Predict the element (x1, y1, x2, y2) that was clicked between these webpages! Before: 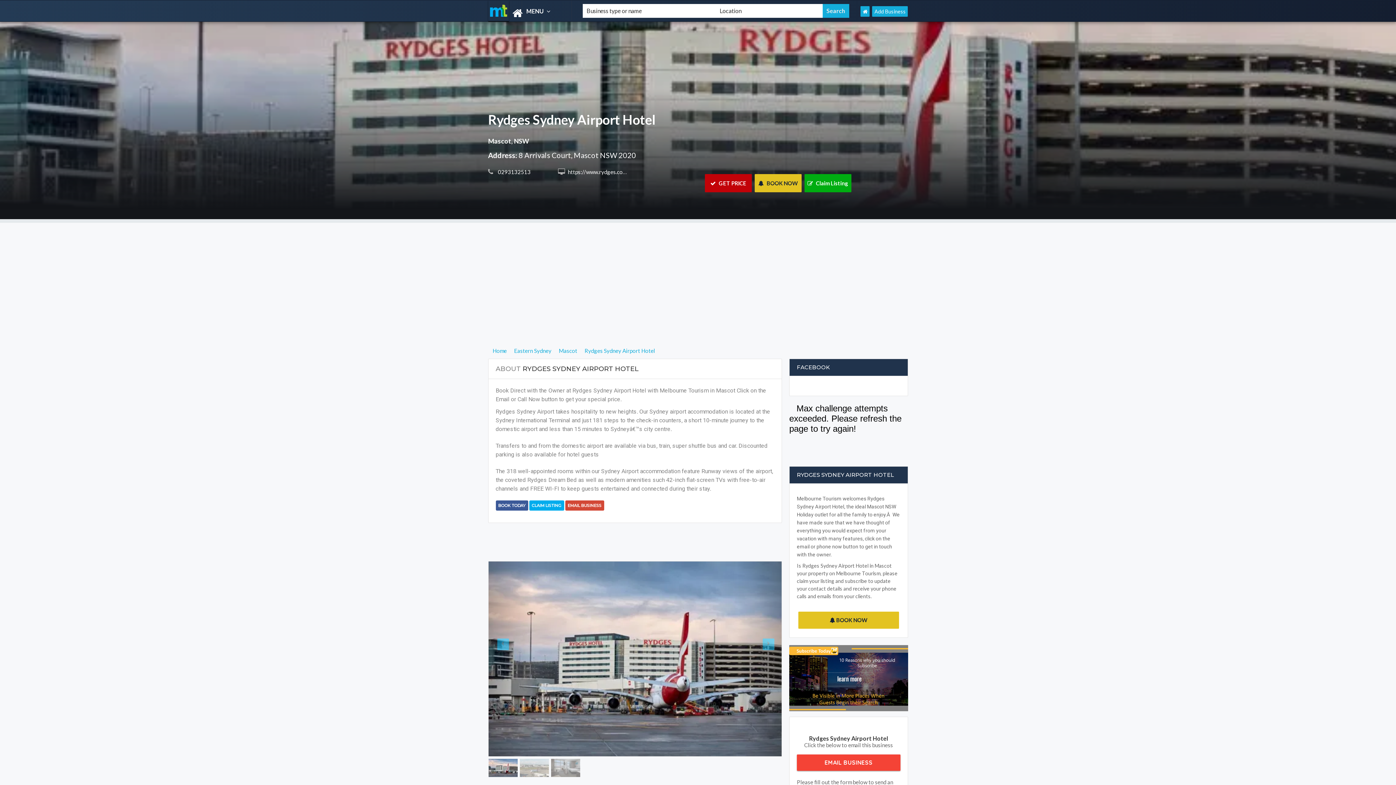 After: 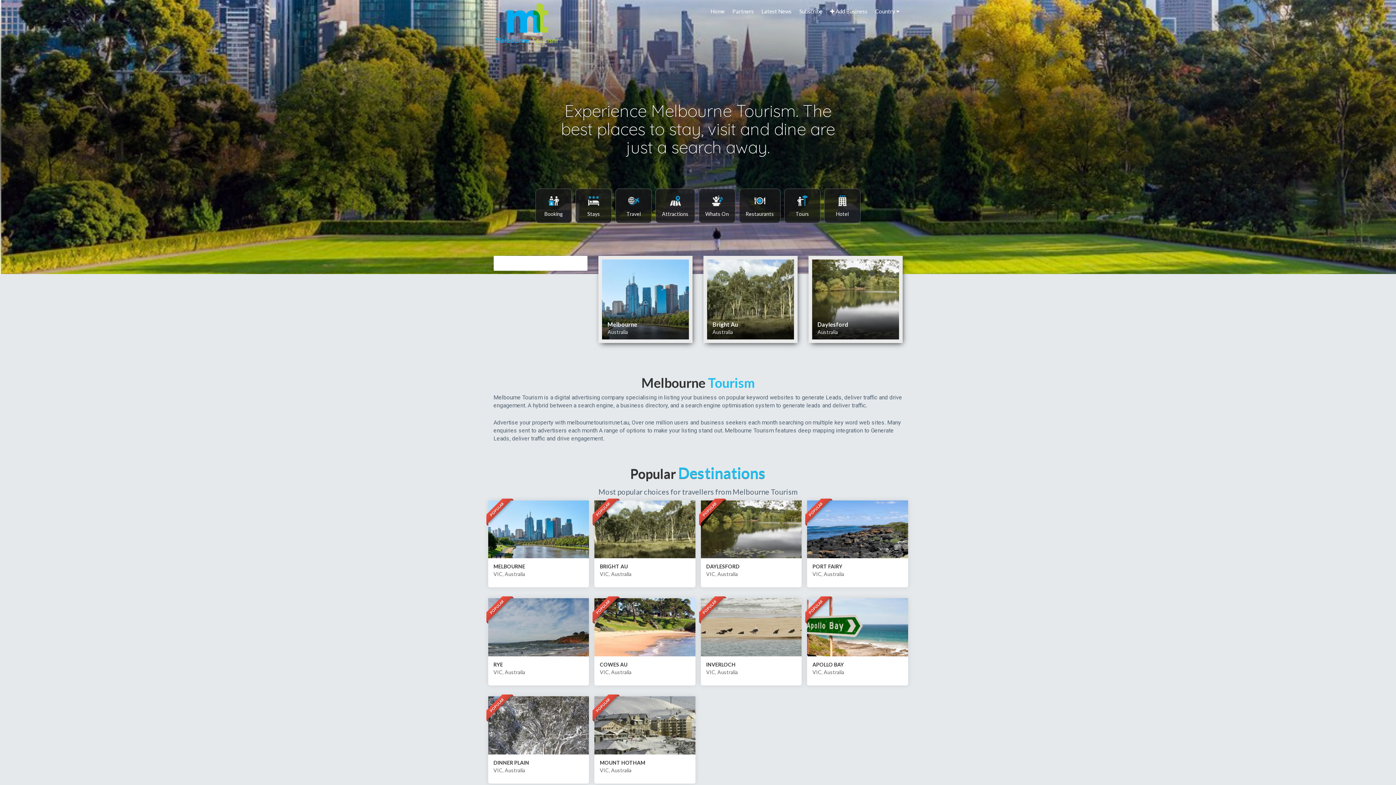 Action: bbox: (512, 7, 546, 18)